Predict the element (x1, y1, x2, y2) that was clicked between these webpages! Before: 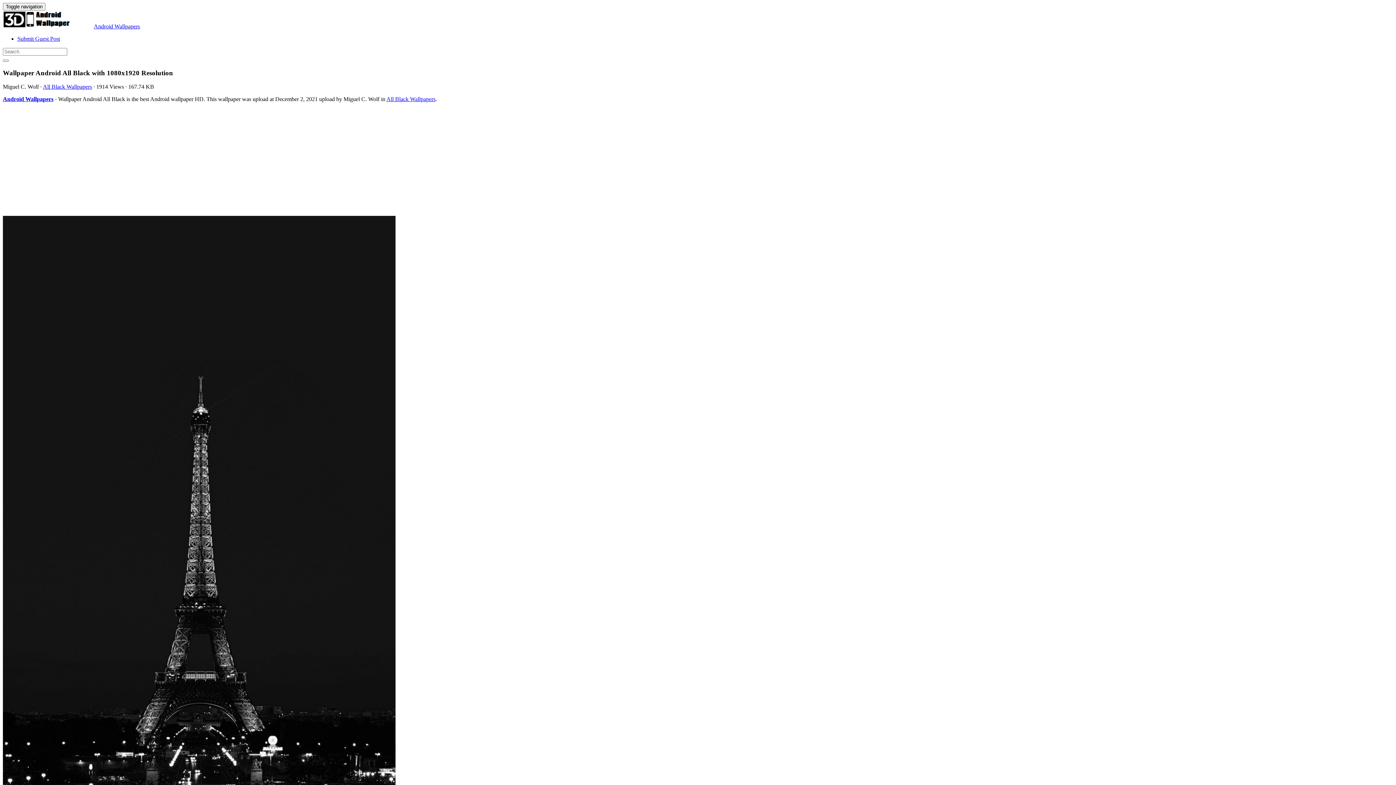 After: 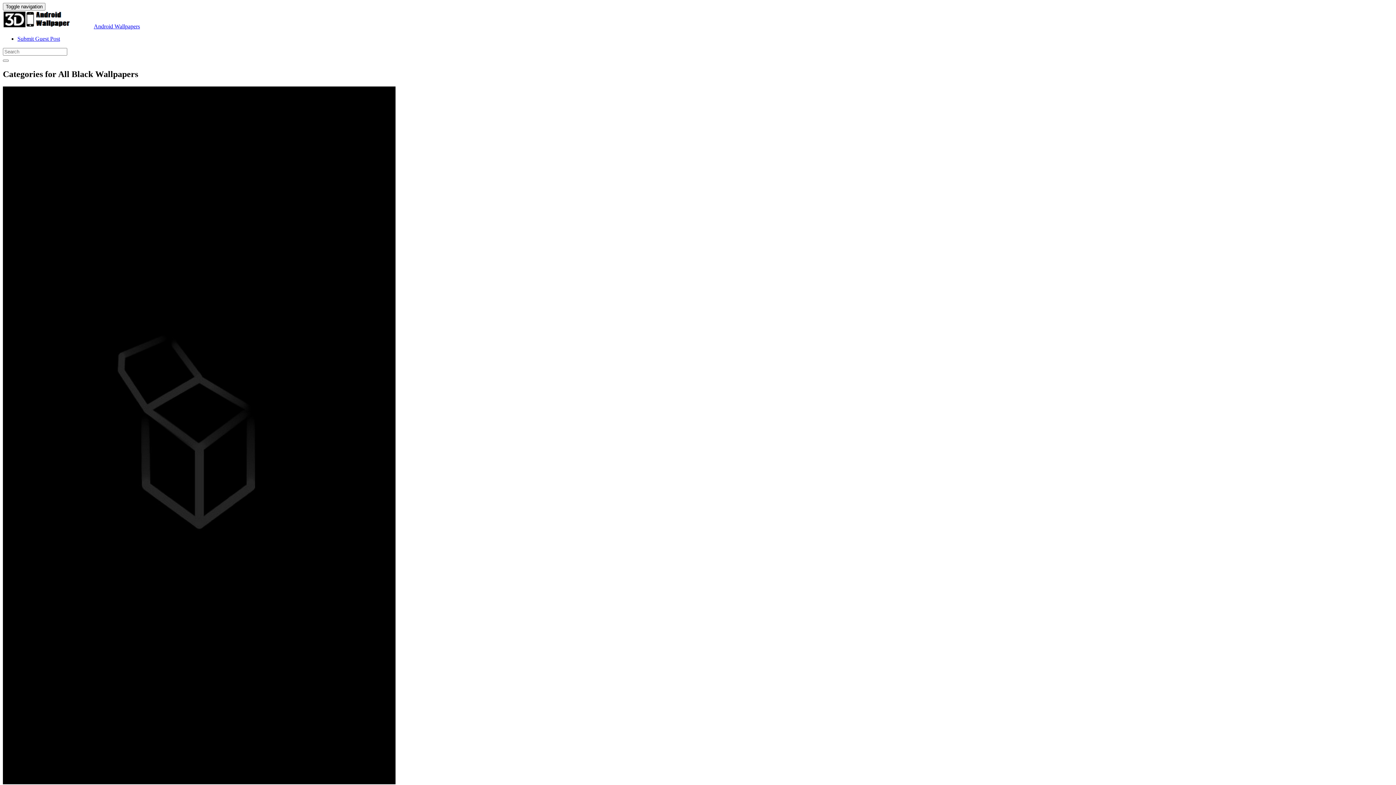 Action: bbox: (42, 83, 92, 89) label: All Black Wallpapers